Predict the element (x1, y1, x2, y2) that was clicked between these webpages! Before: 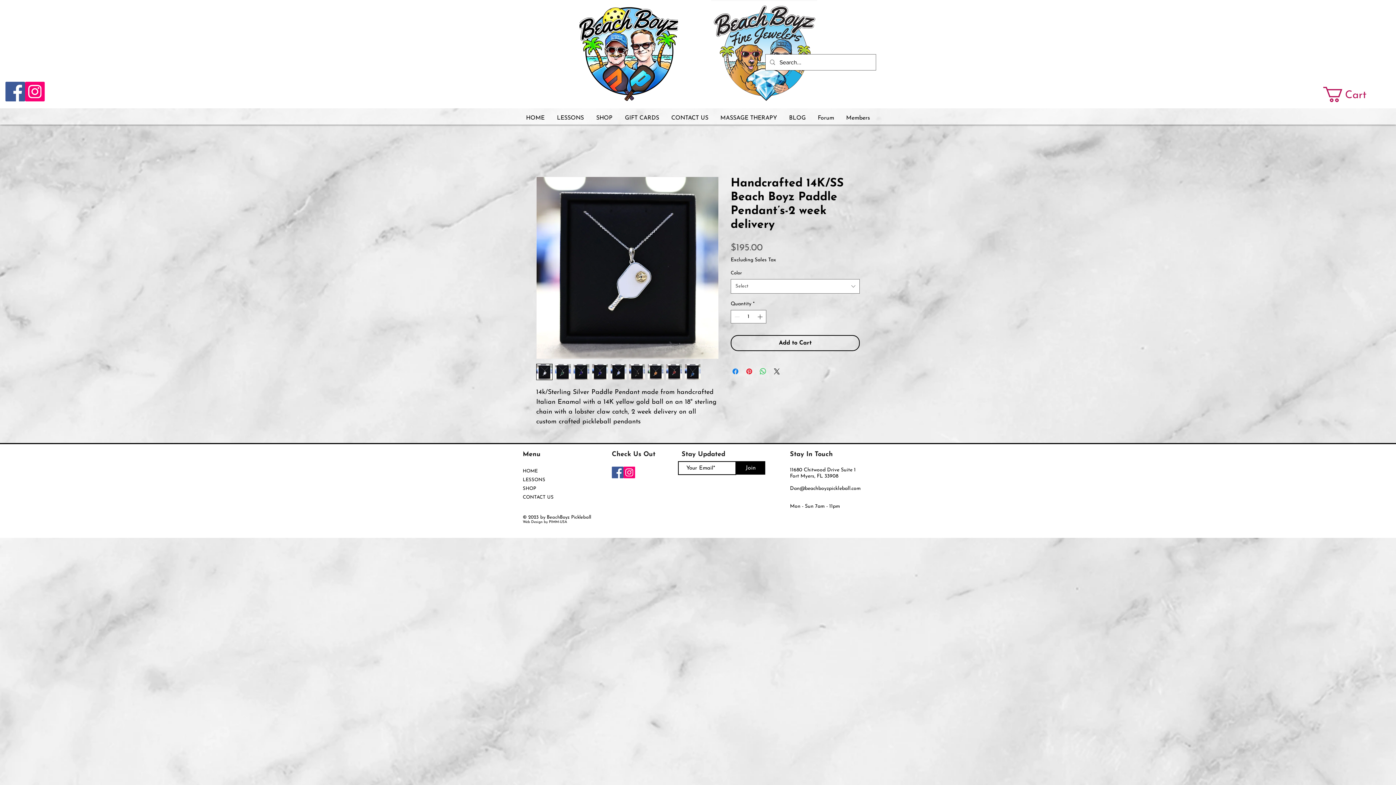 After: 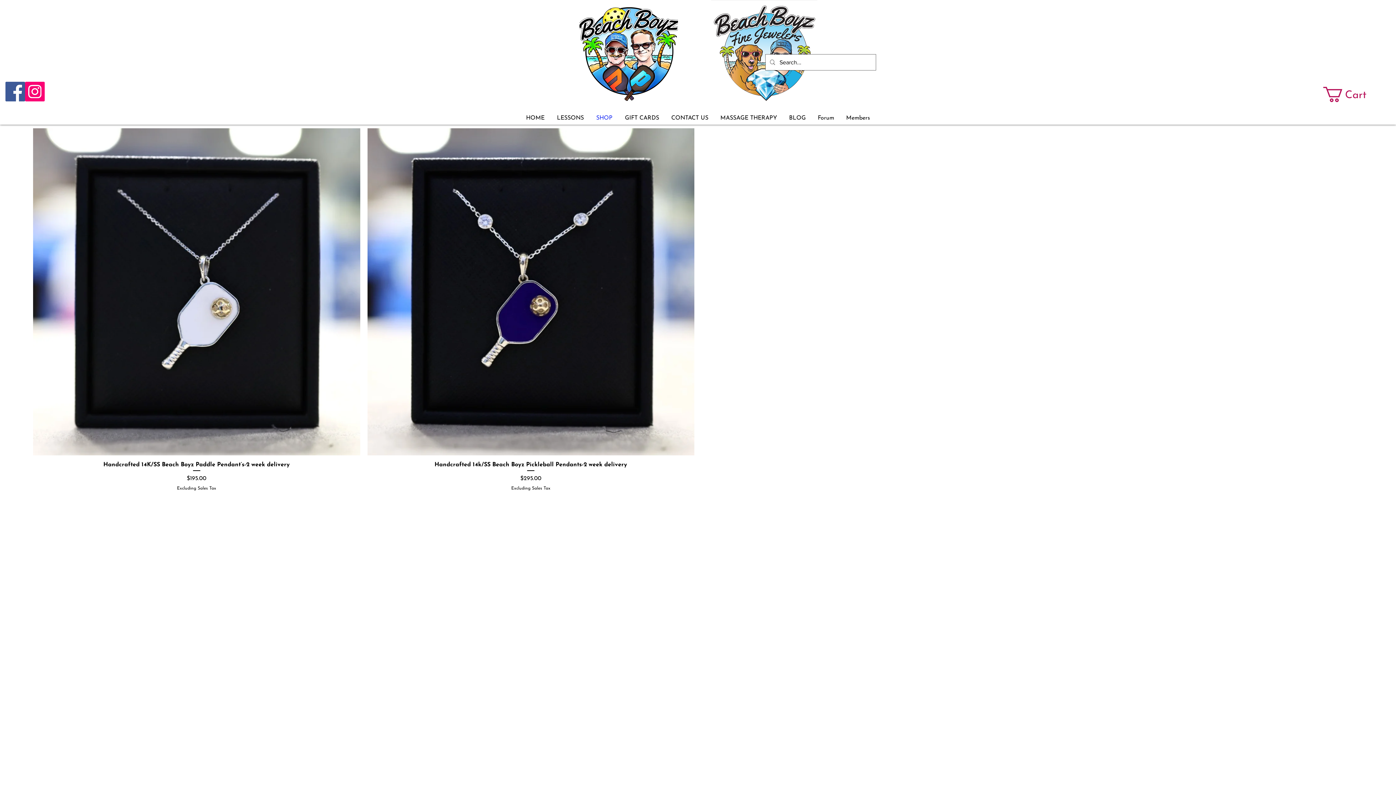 Action: label: SHOP bbox: (590, 111, 618, 124)